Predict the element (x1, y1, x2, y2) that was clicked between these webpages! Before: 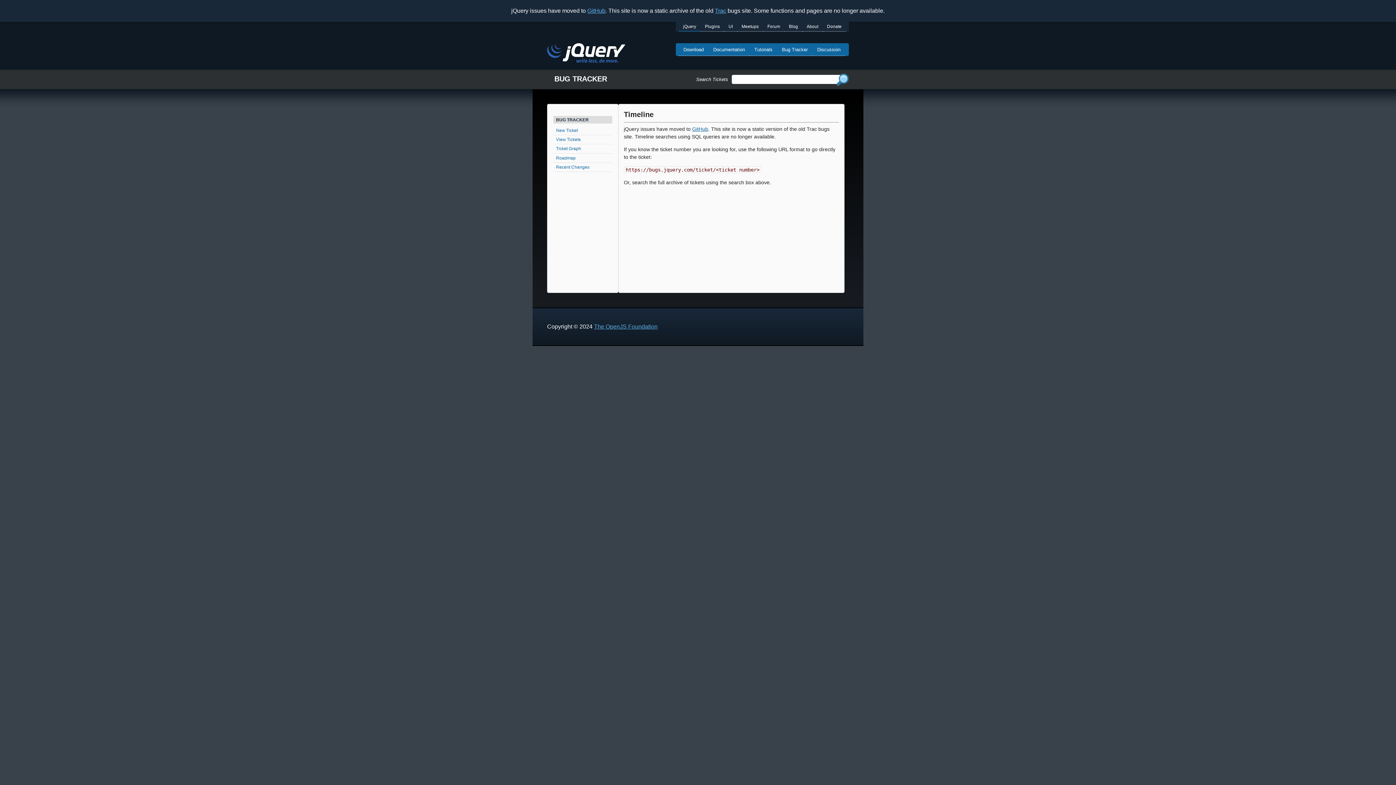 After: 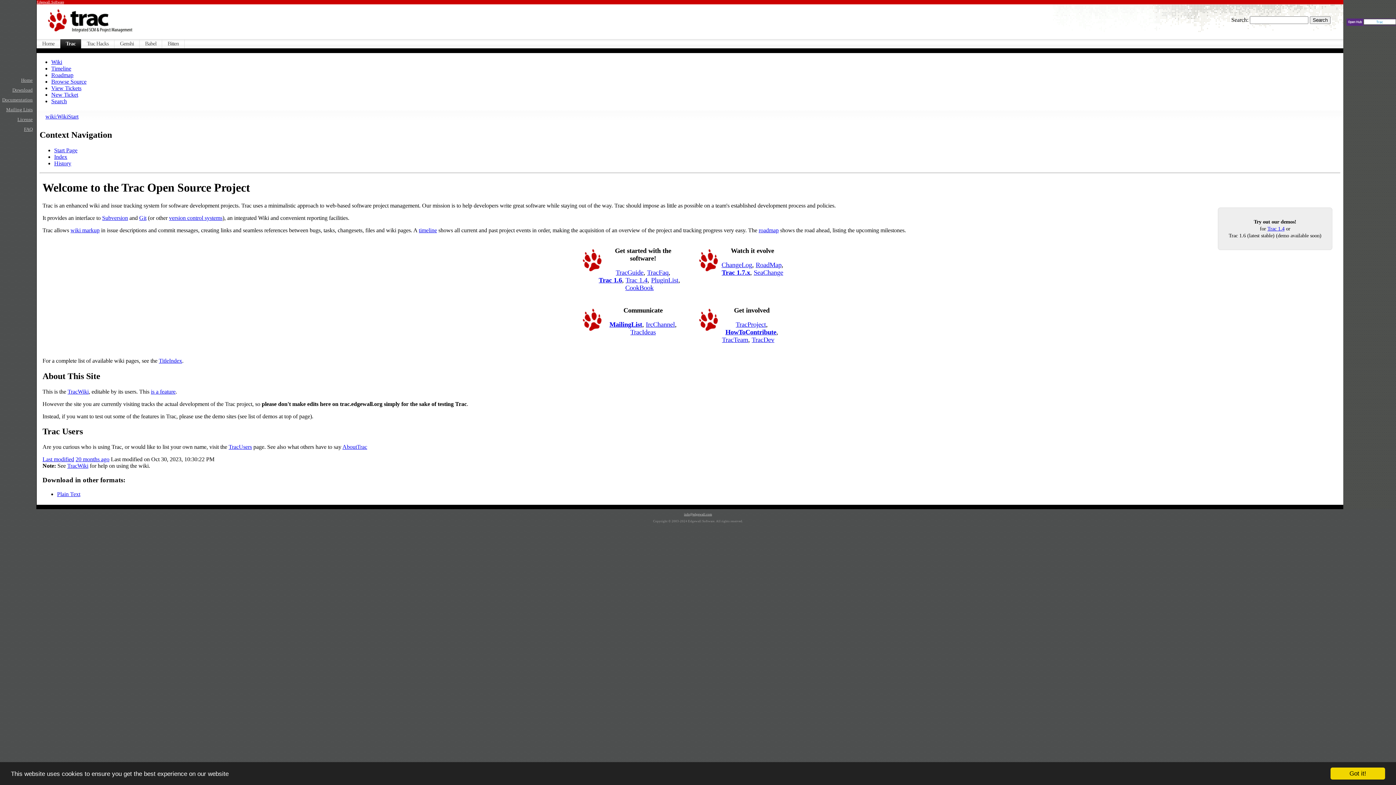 Action: label: Trac bbox: (715, 7, 726, 13)